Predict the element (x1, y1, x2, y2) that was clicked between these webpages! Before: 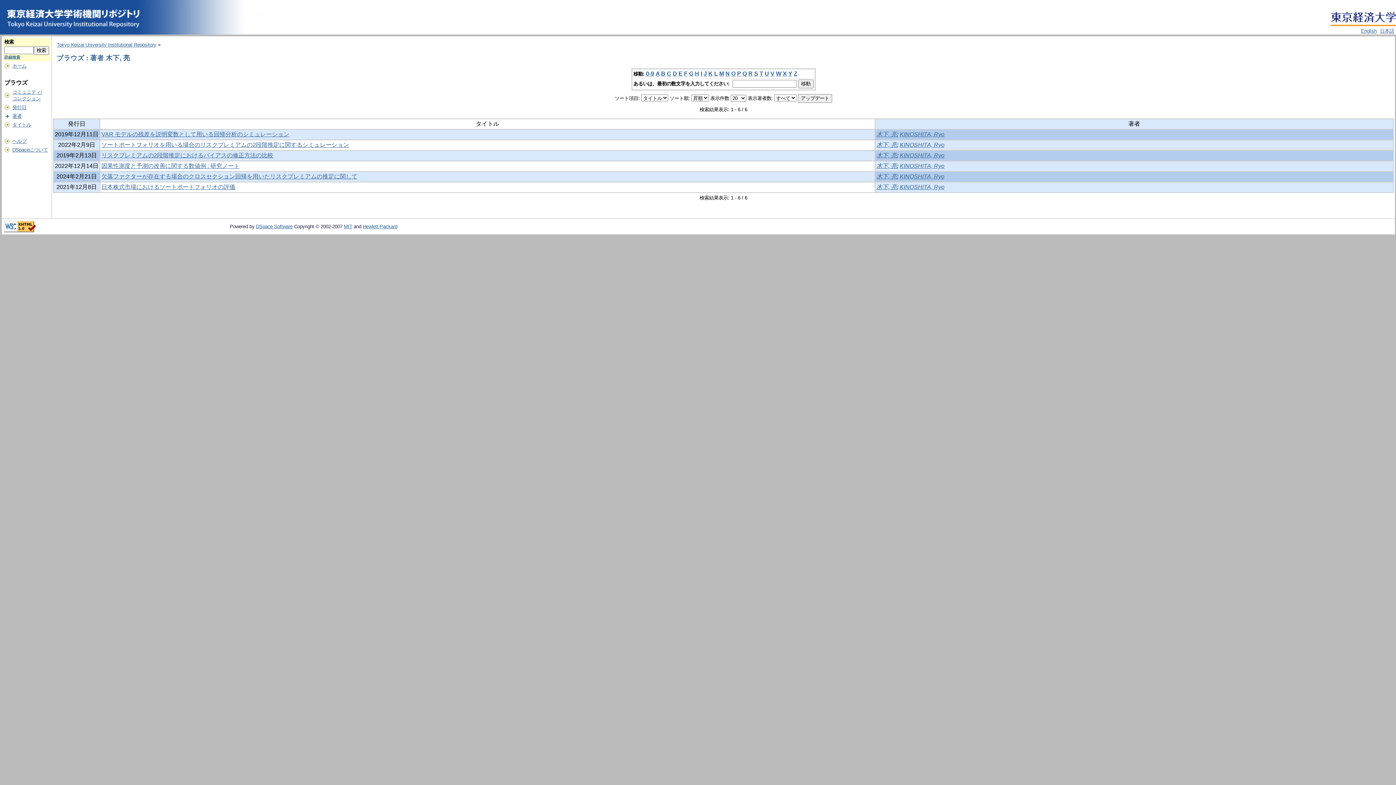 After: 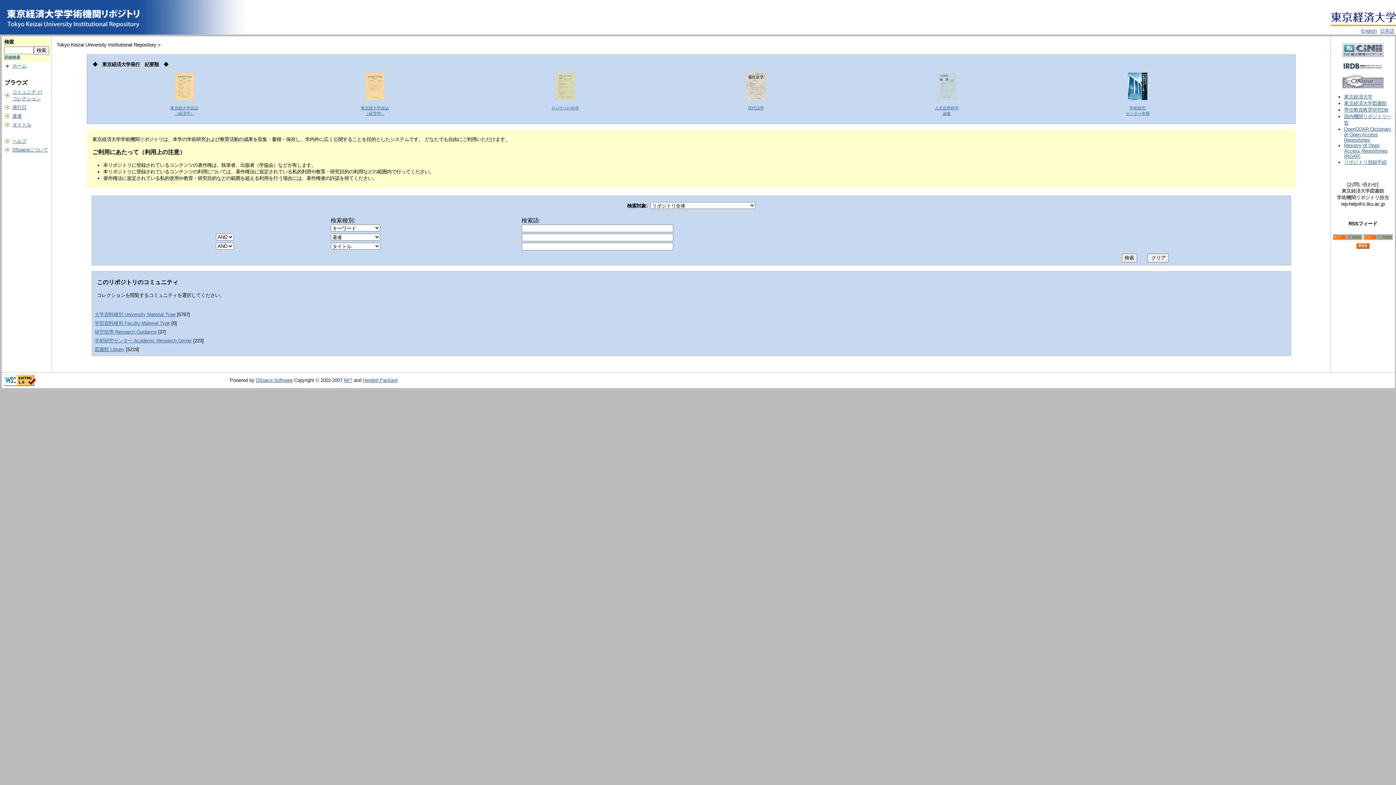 Action: bbox: (0, 30, 145, 35)